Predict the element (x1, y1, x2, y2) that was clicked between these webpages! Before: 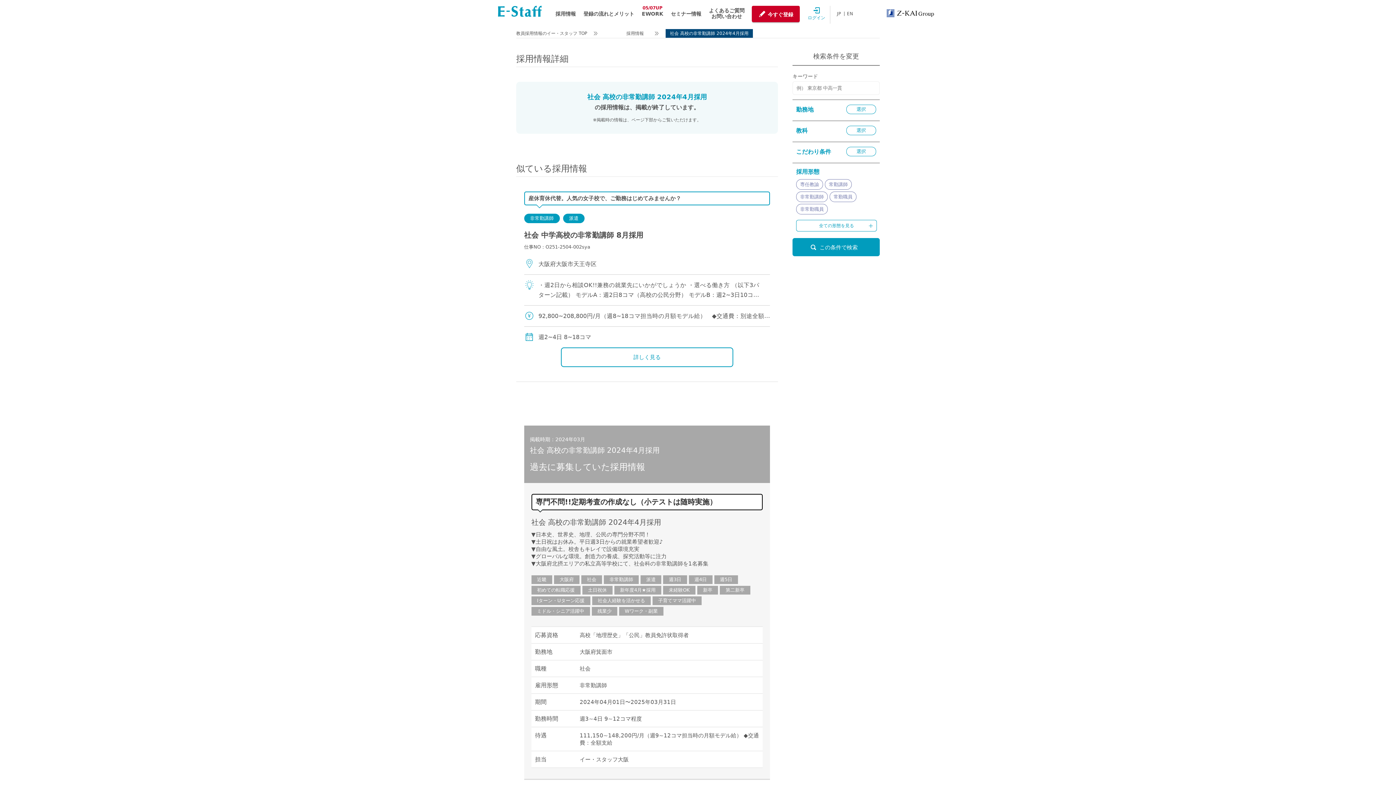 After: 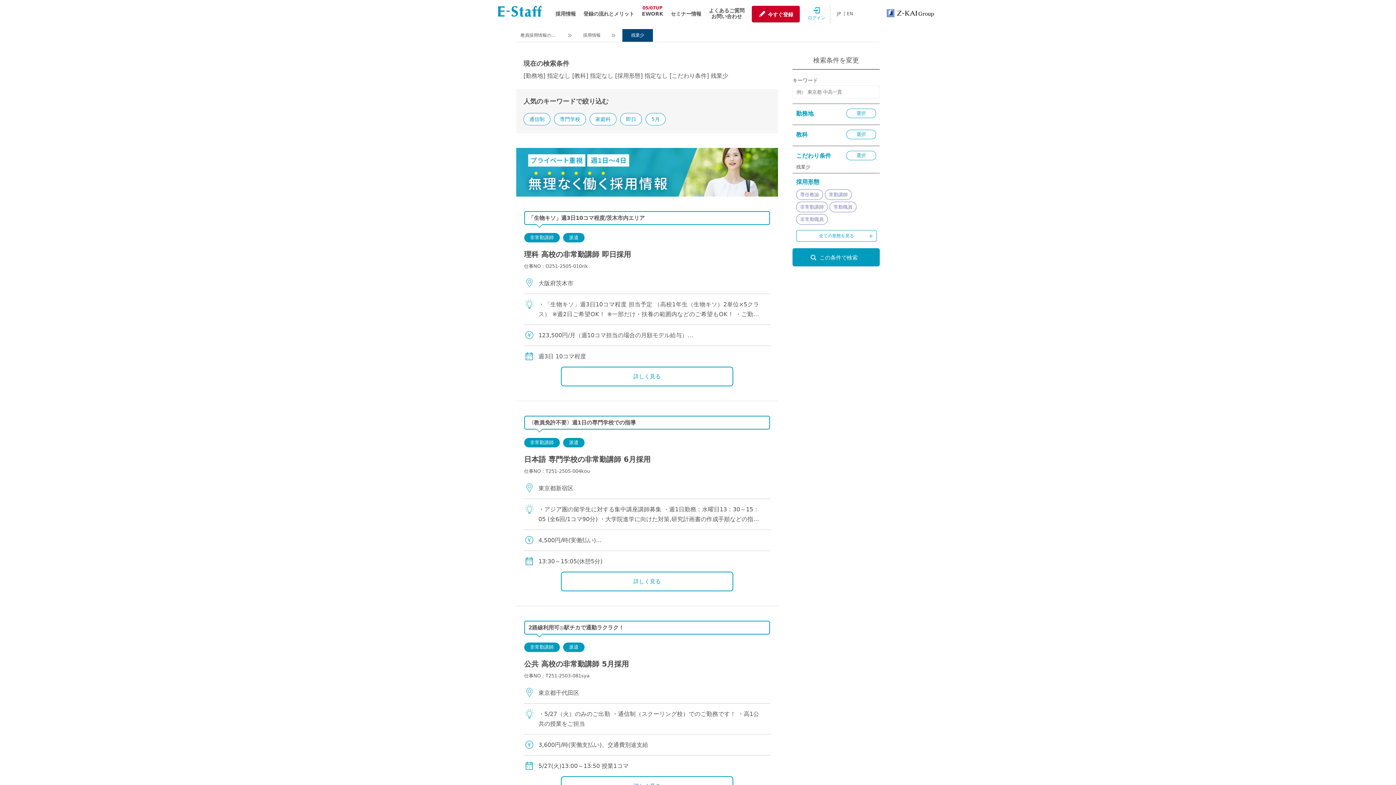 Action: bbox: (591, 607, 617, 615) label: 残業少